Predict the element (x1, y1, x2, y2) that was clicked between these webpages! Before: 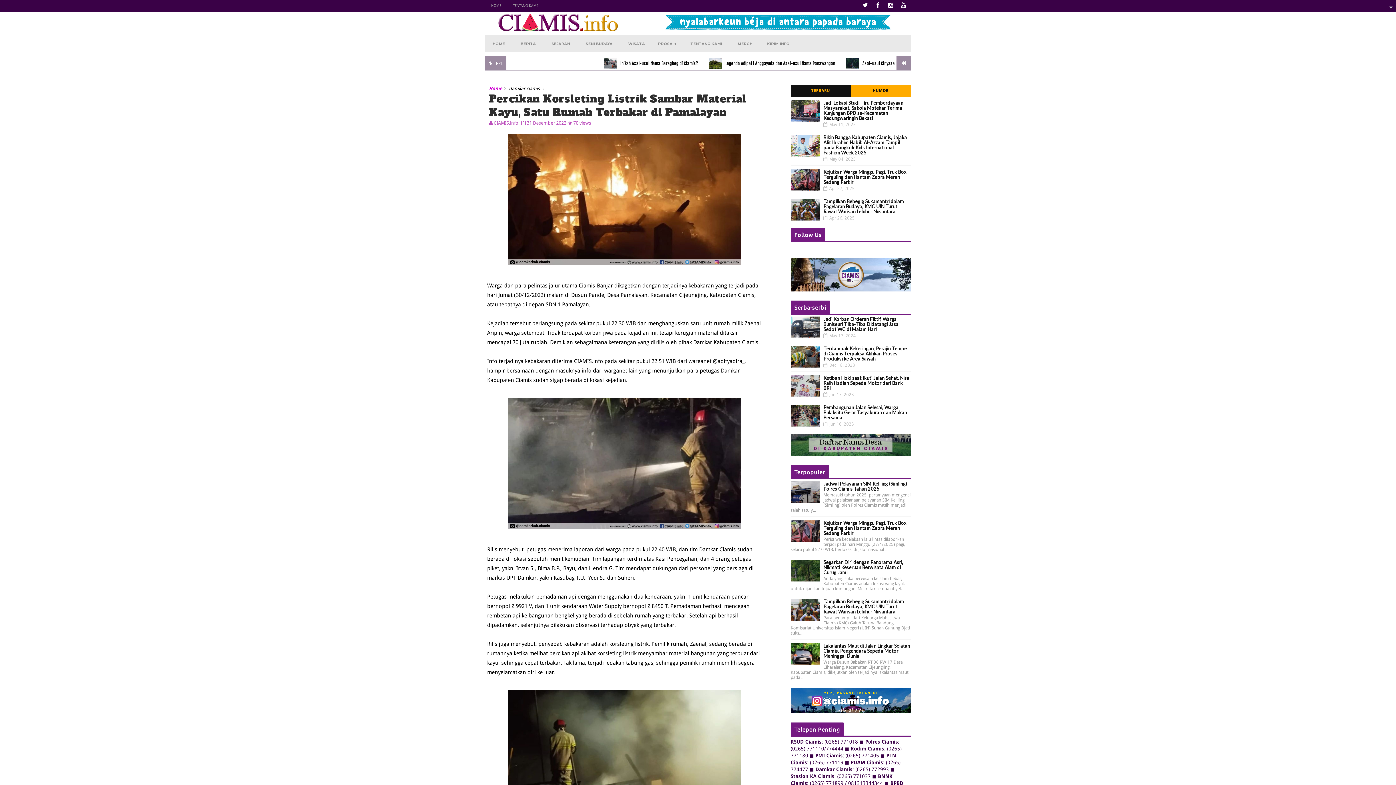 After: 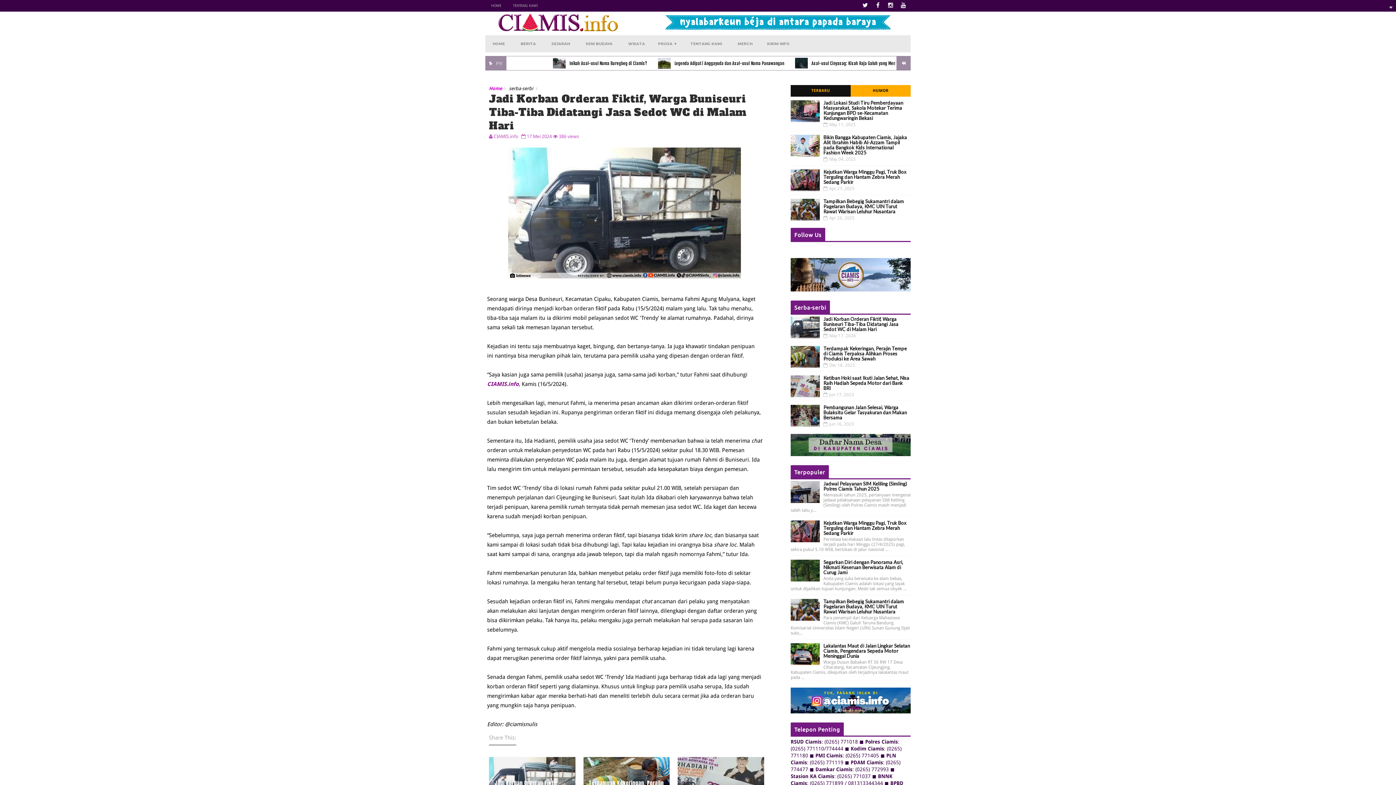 Action: bbox: (790, 316, 820, 338)